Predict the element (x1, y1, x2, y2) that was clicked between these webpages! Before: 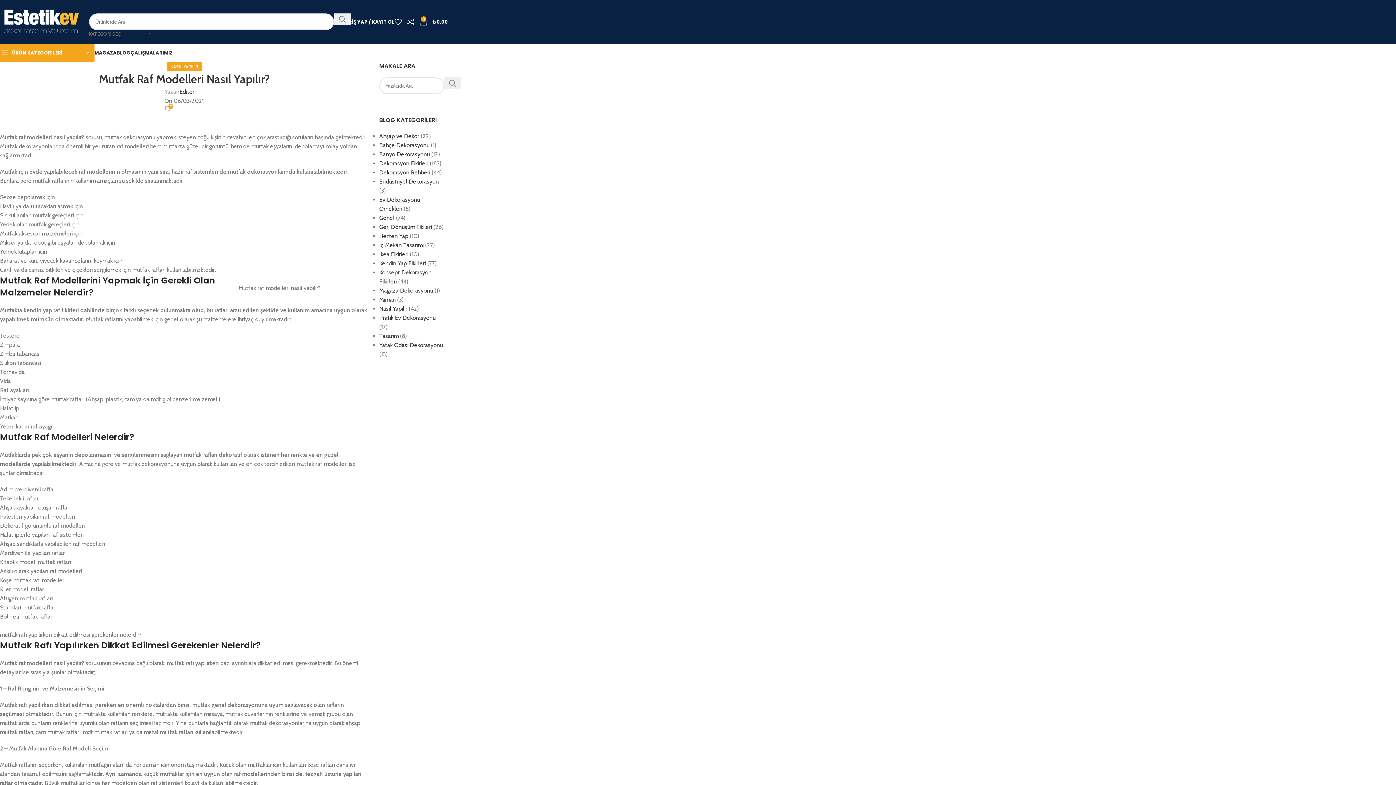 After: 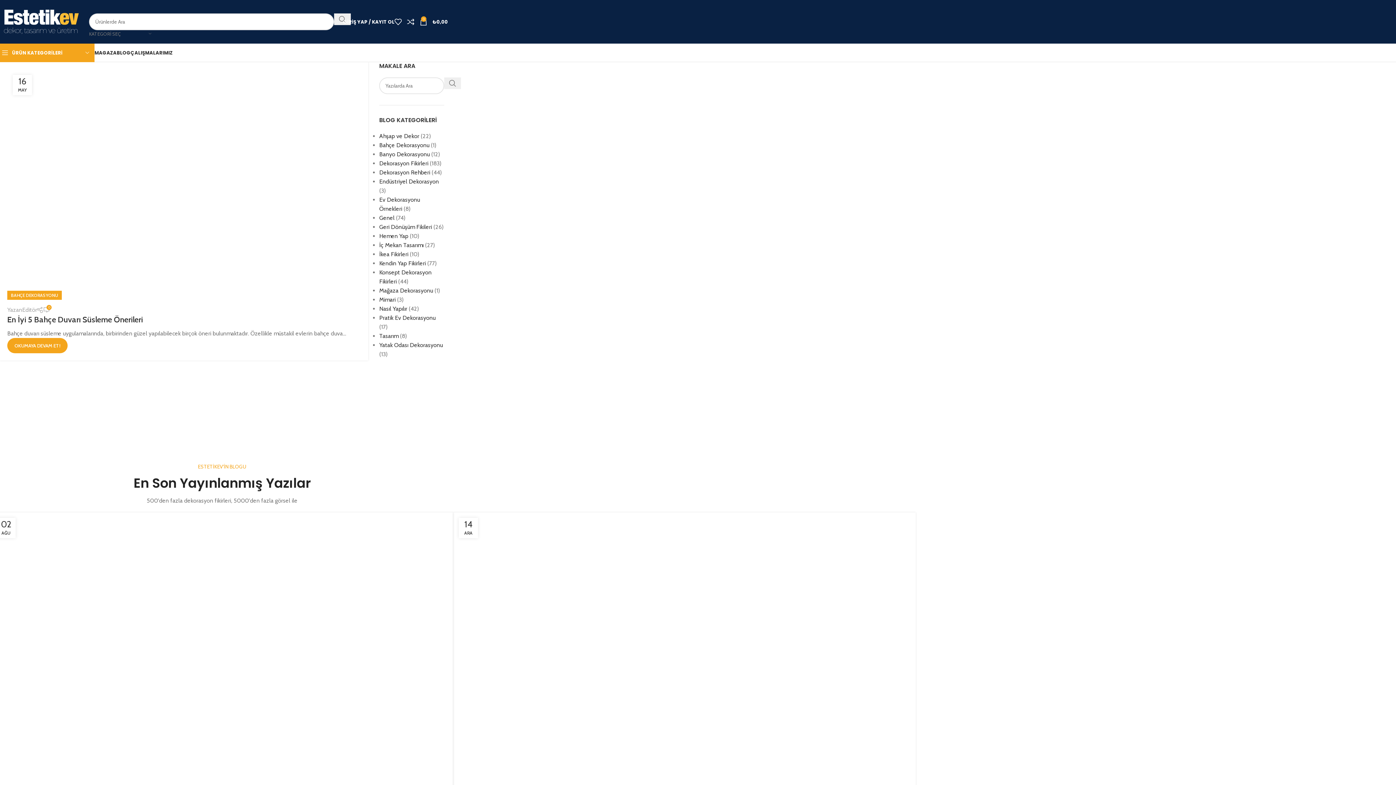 Action: bbox: (379, 141, 429, 148) label: Bahçe Dekorasyonu